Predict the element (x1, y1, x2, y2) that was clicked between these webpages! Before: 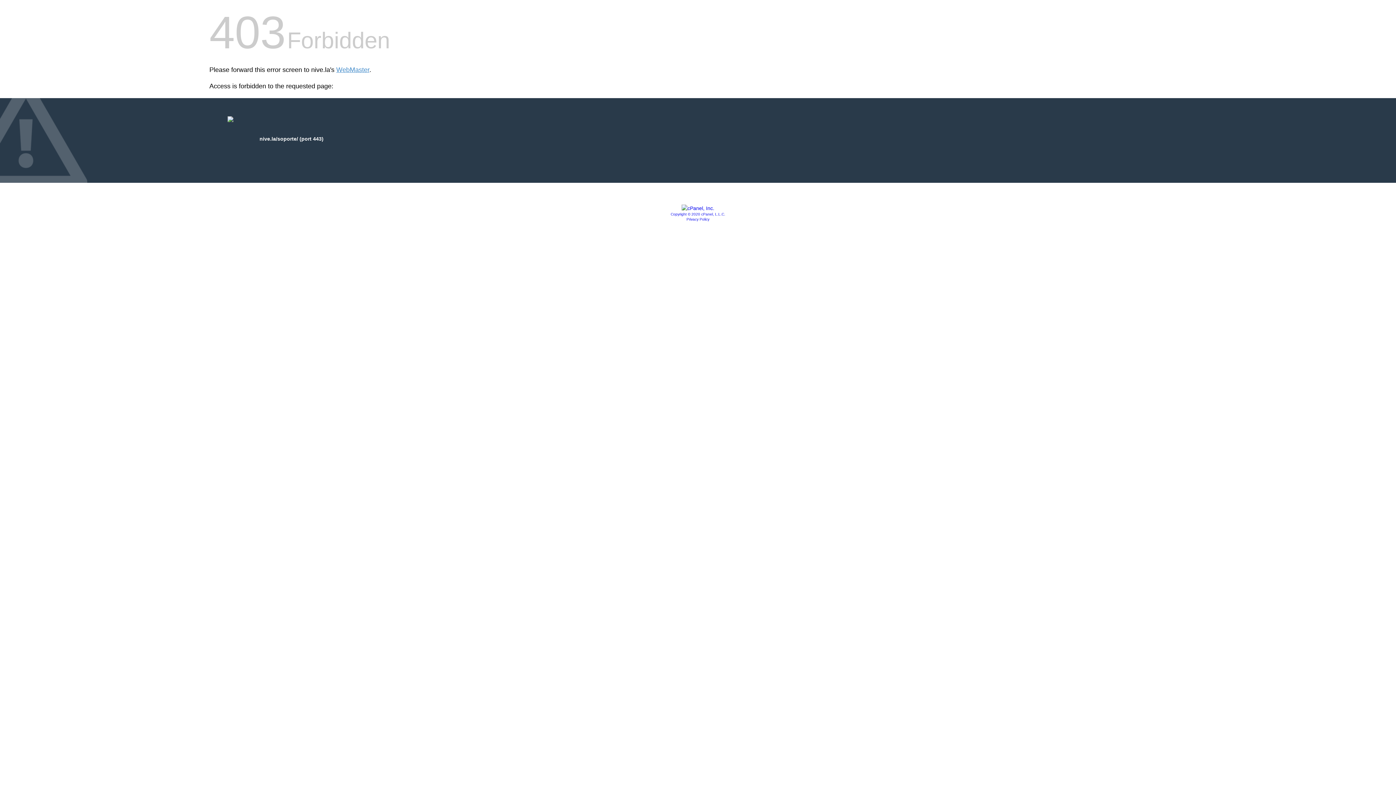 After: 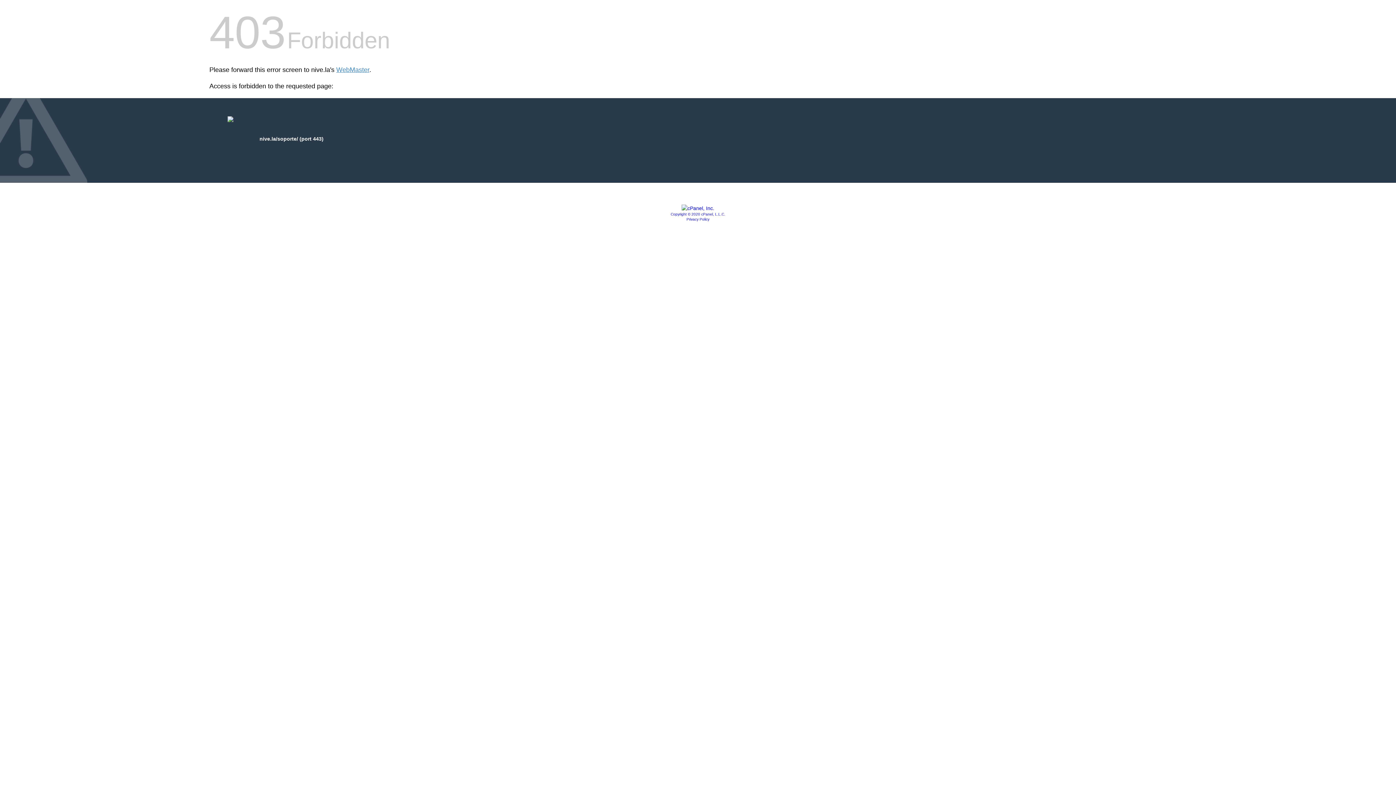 Action: bbox: (670, 212, 725, 216) label: Copyright © 2020 cPanel, L.L.C.